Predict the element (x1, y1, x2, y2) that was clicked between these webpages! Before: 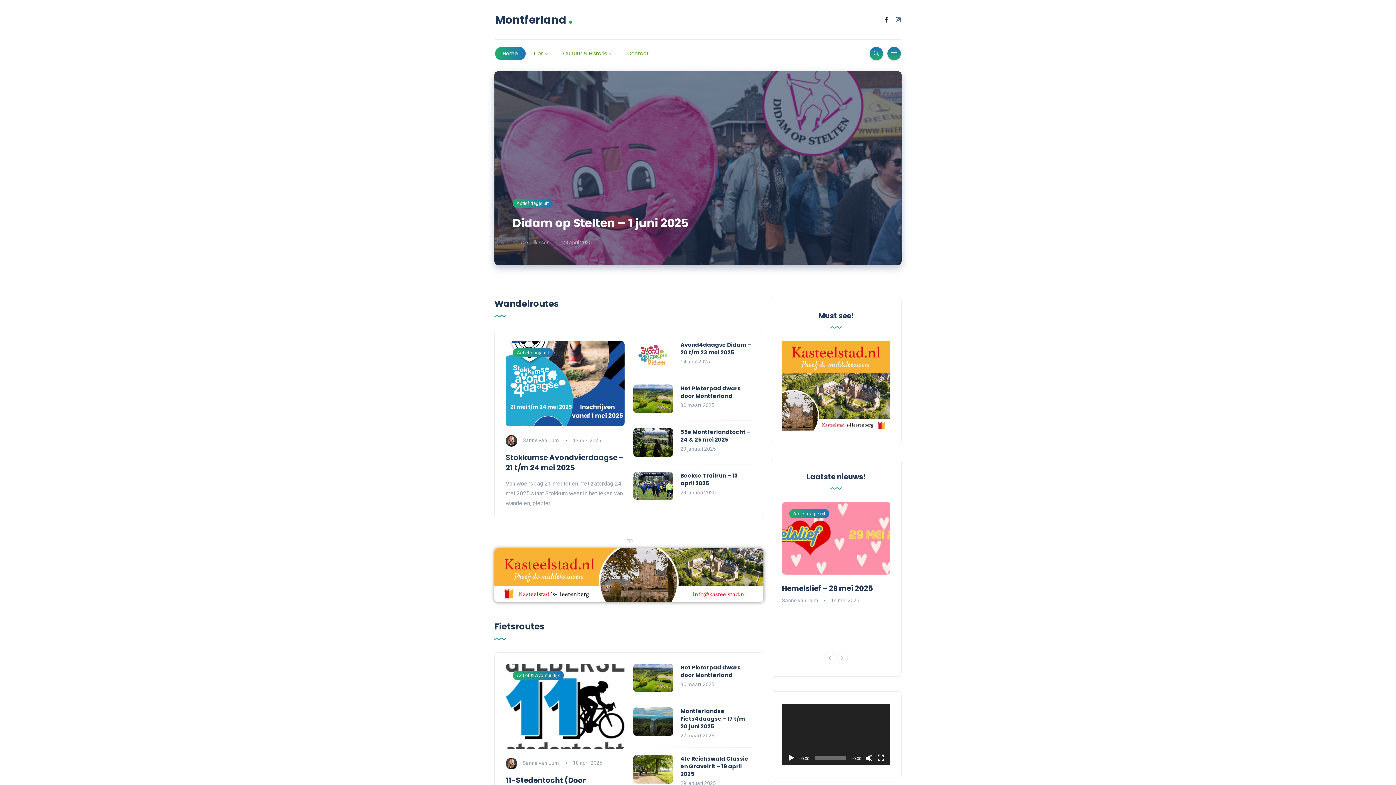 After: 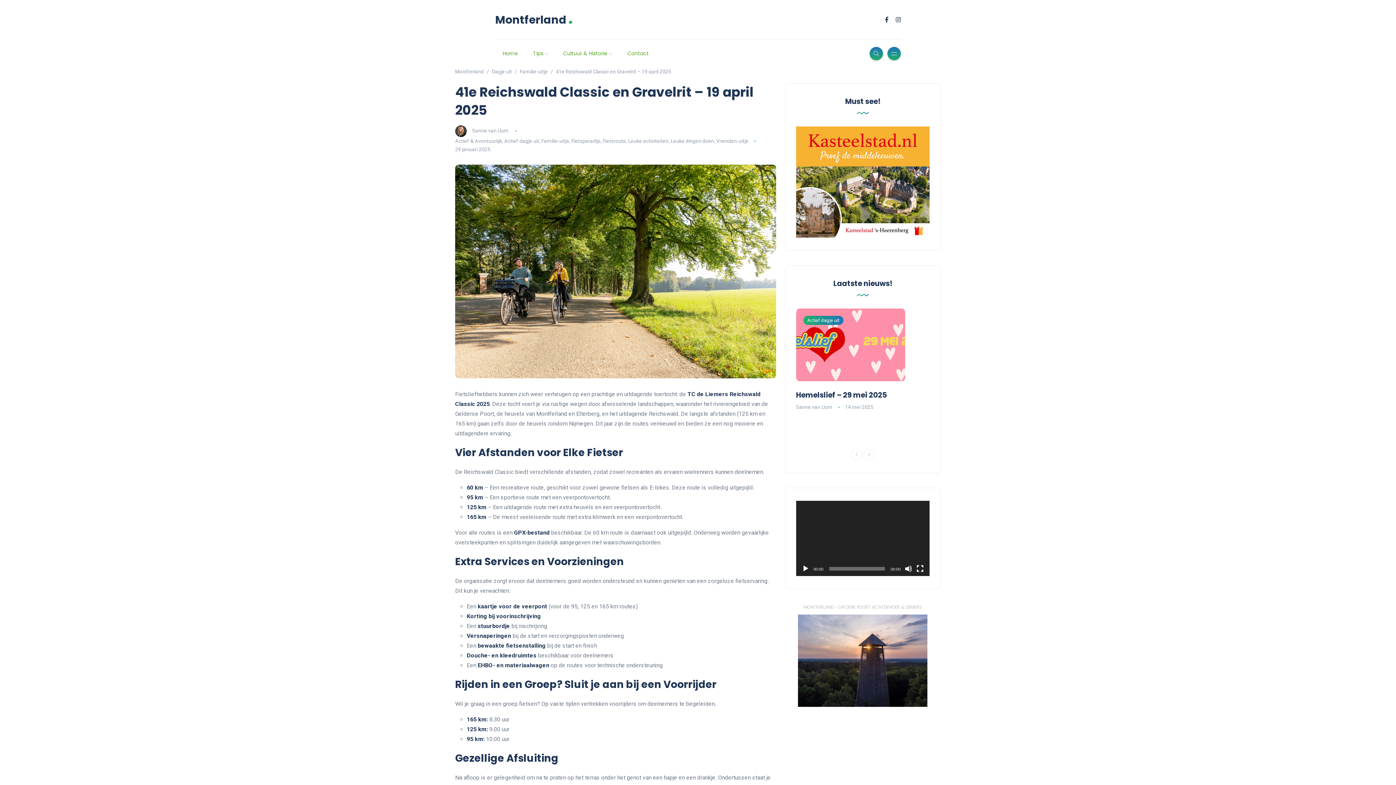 Action: bbox: (633, 755, 673, 784)